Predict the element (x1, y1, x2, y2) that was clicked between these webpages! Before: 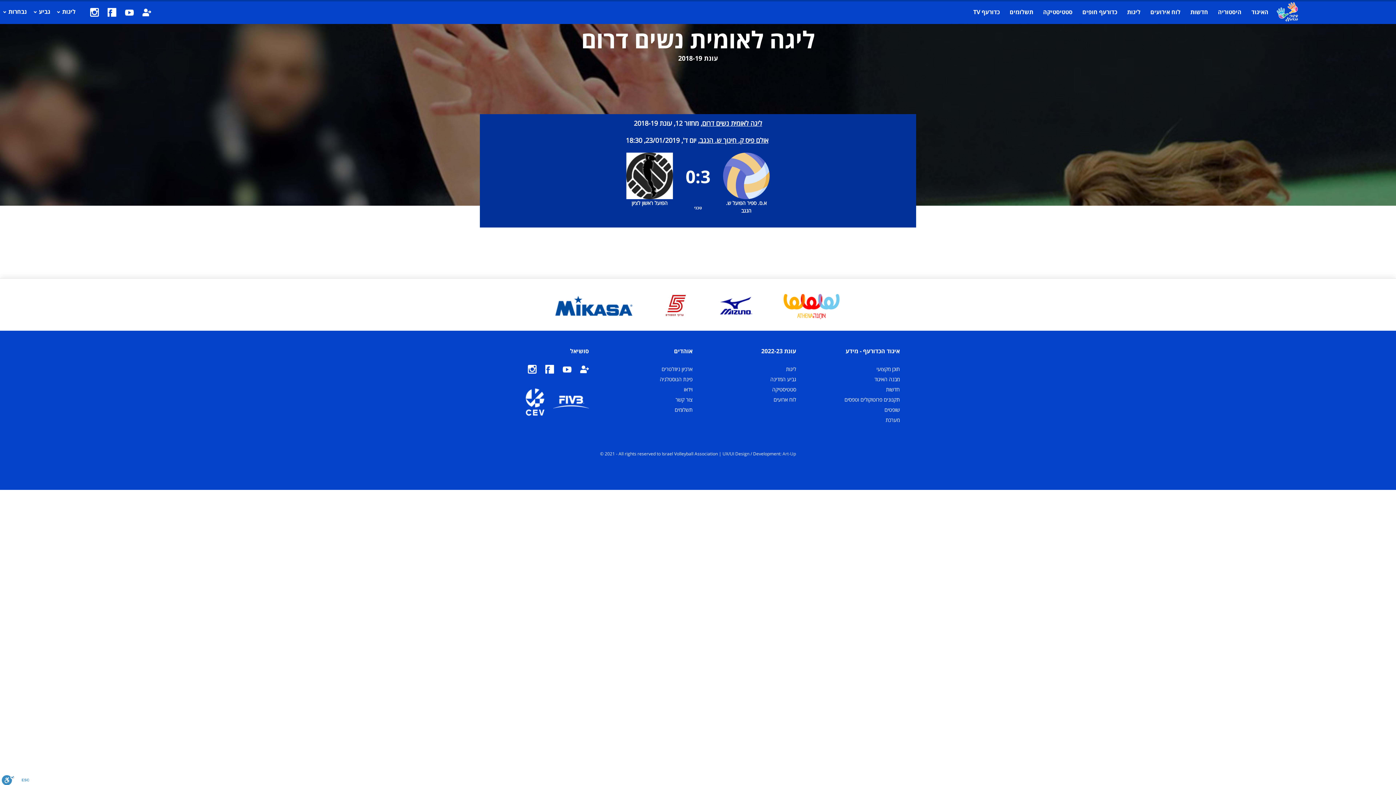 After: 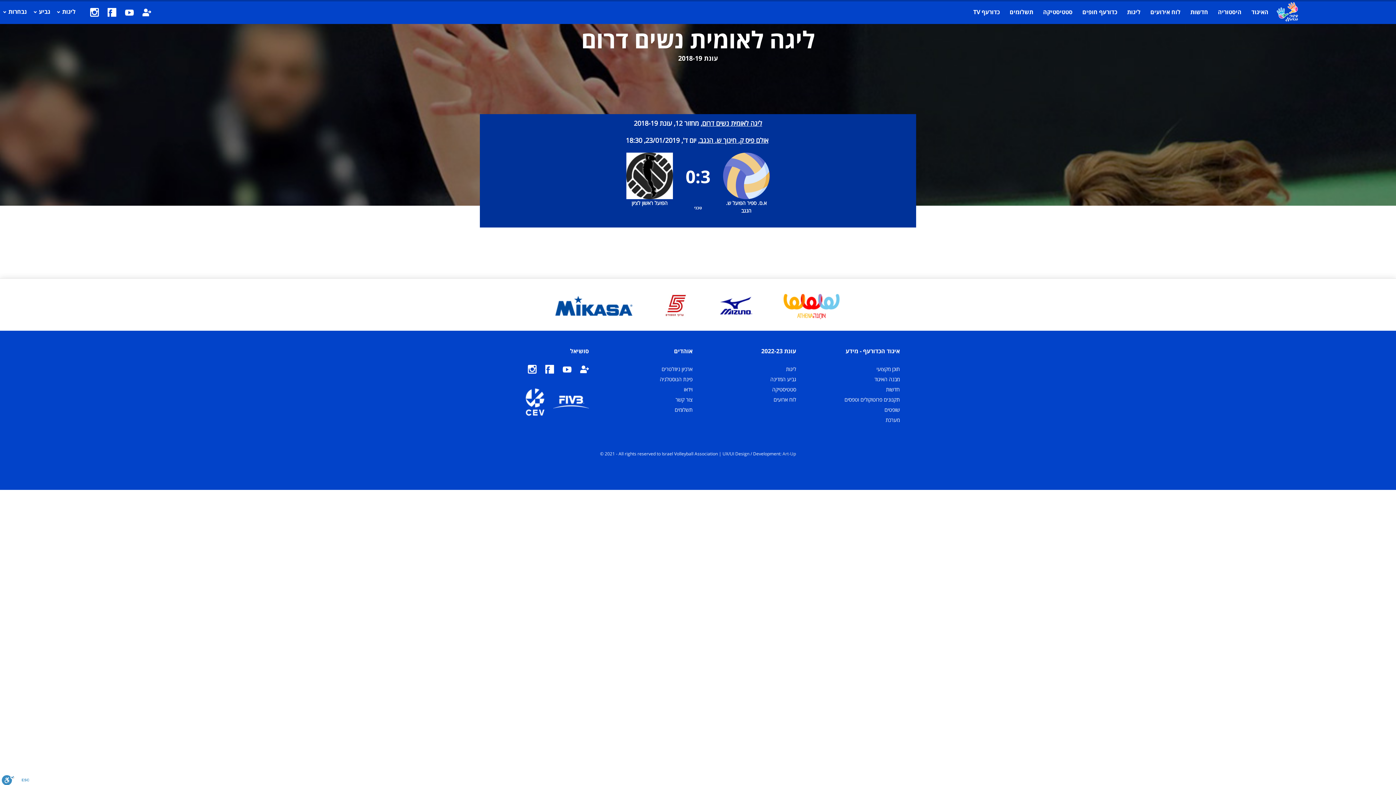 Action: bbox: (562, 364, 571, 372)